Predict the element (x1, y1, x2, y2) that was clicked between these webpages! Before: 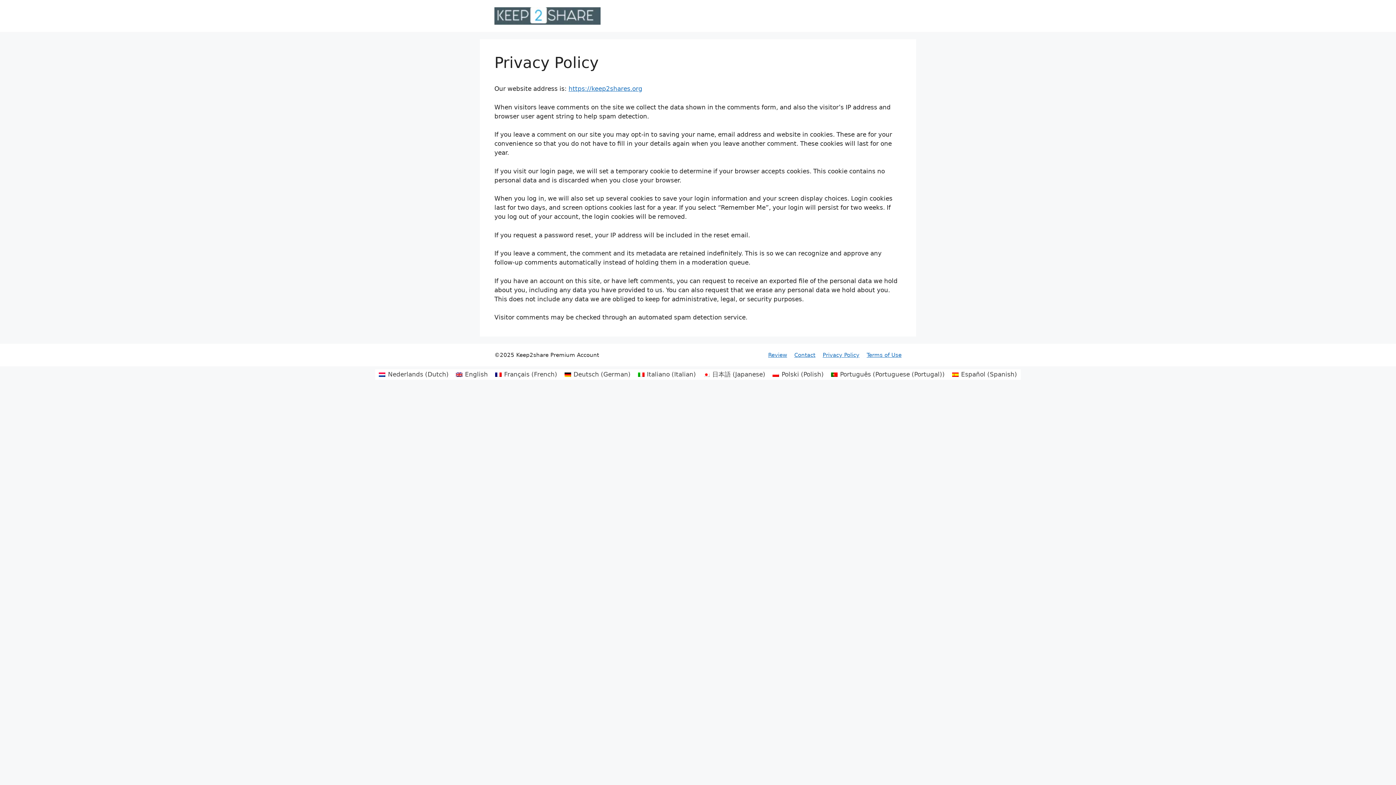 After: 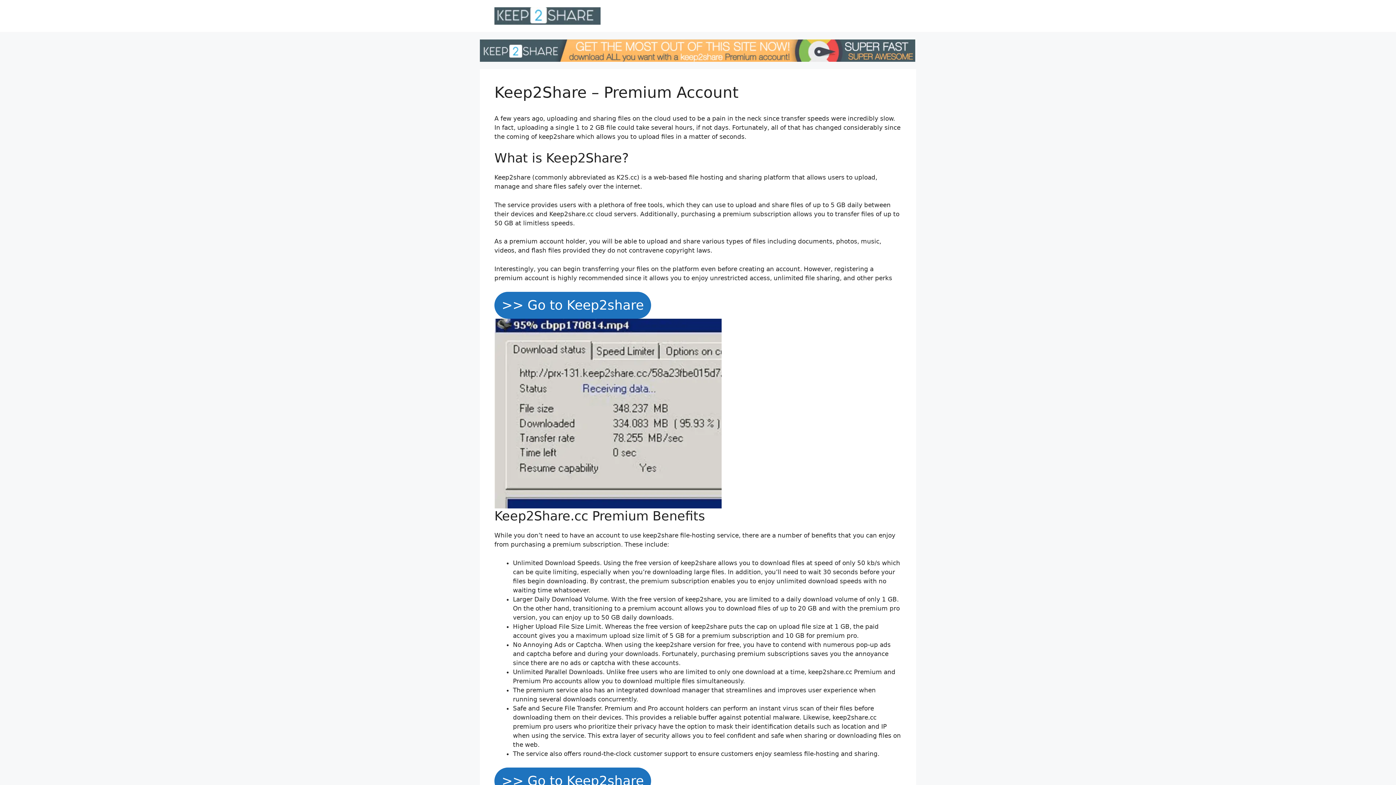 Action: bbox: (568, 85, 642, 92) label: https://keep2shares.org